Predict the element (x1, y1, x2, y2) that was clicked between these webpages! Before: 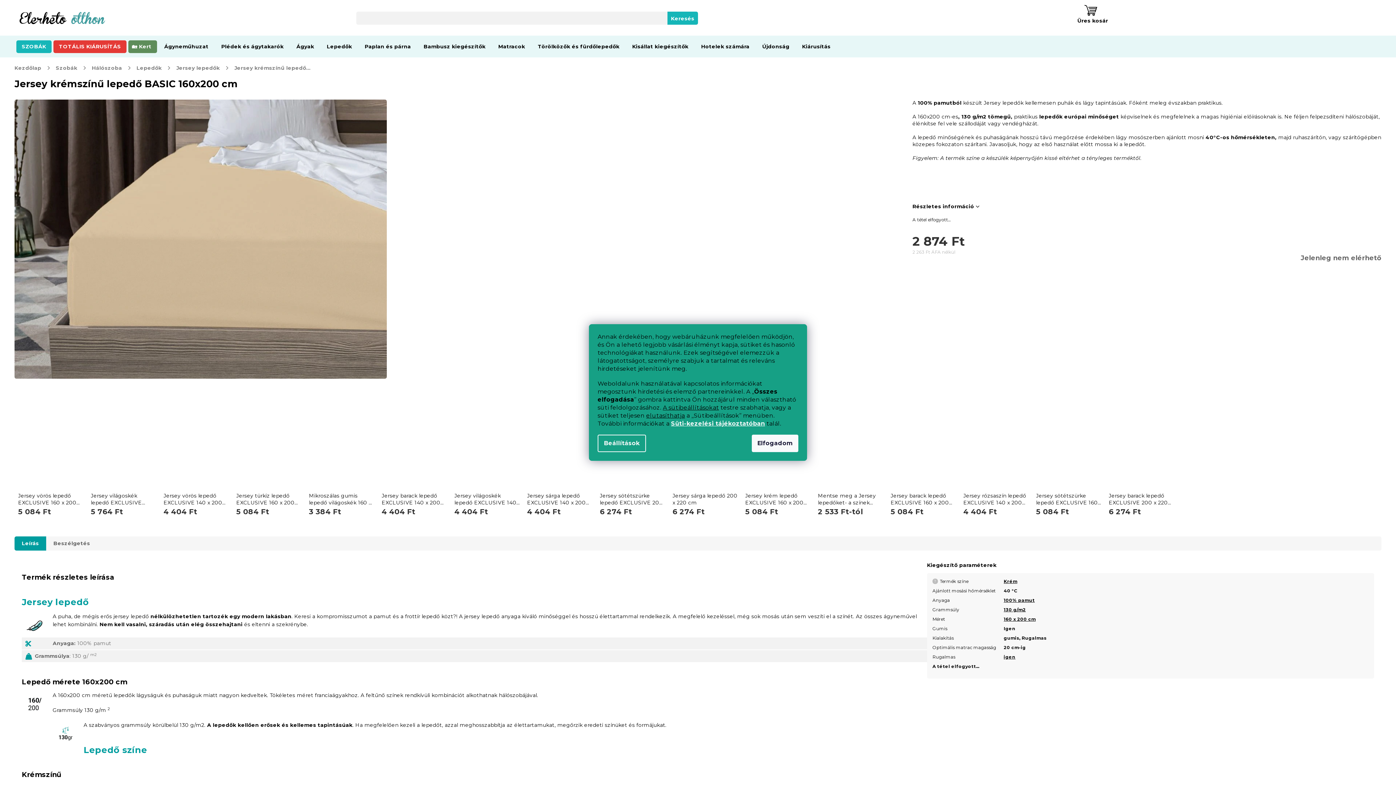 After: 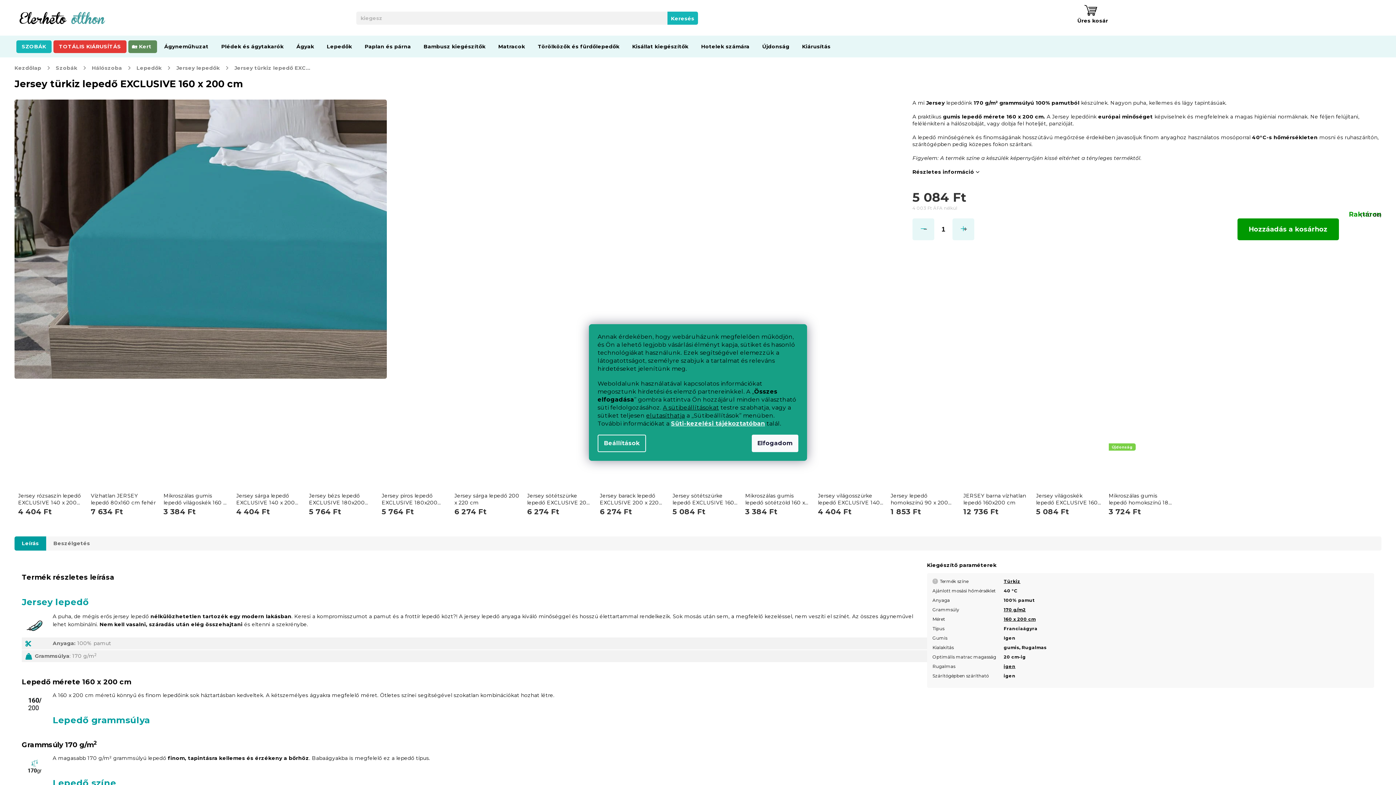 Action: bbox: (236, 492, 301, 506) label: Jersey türkiz lepedő EXCLUSIVE 160 x 200 cm